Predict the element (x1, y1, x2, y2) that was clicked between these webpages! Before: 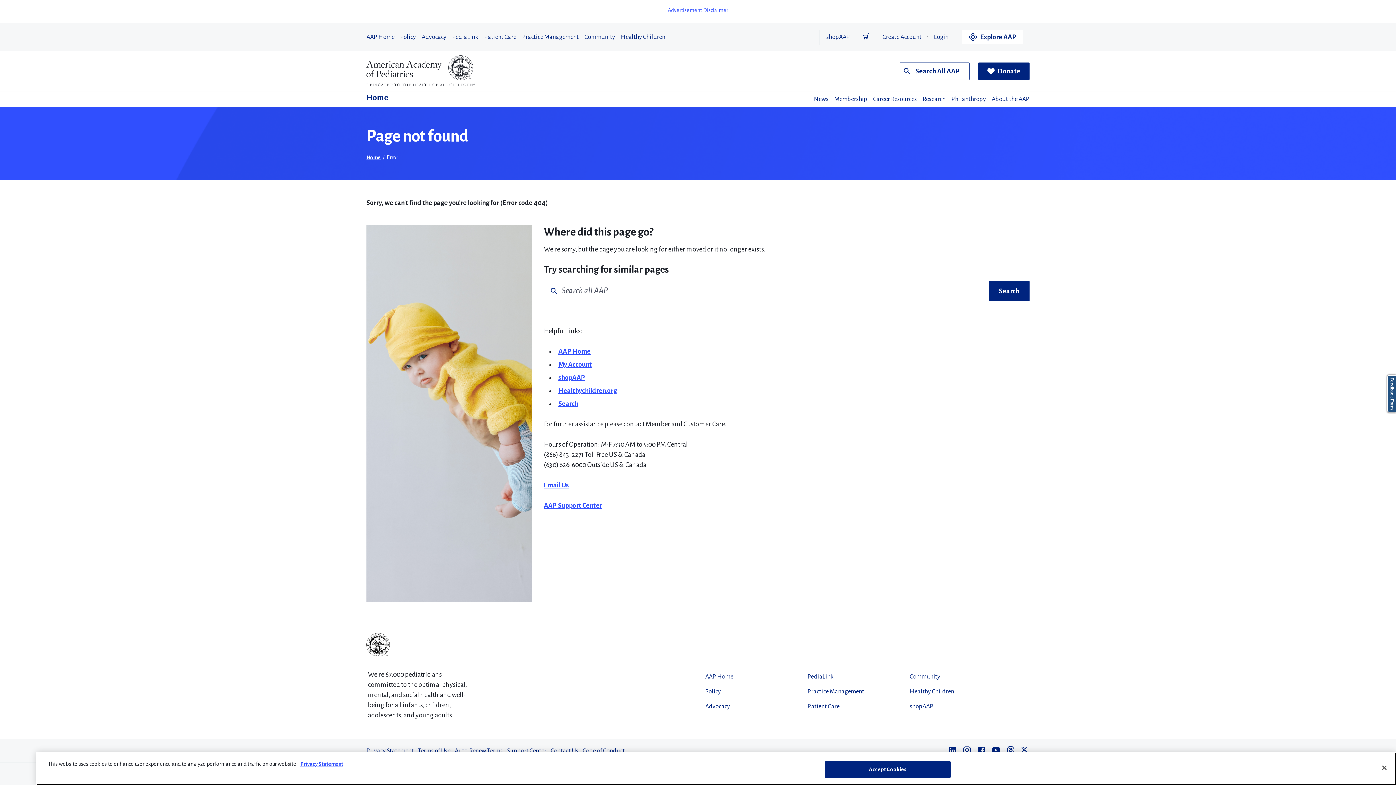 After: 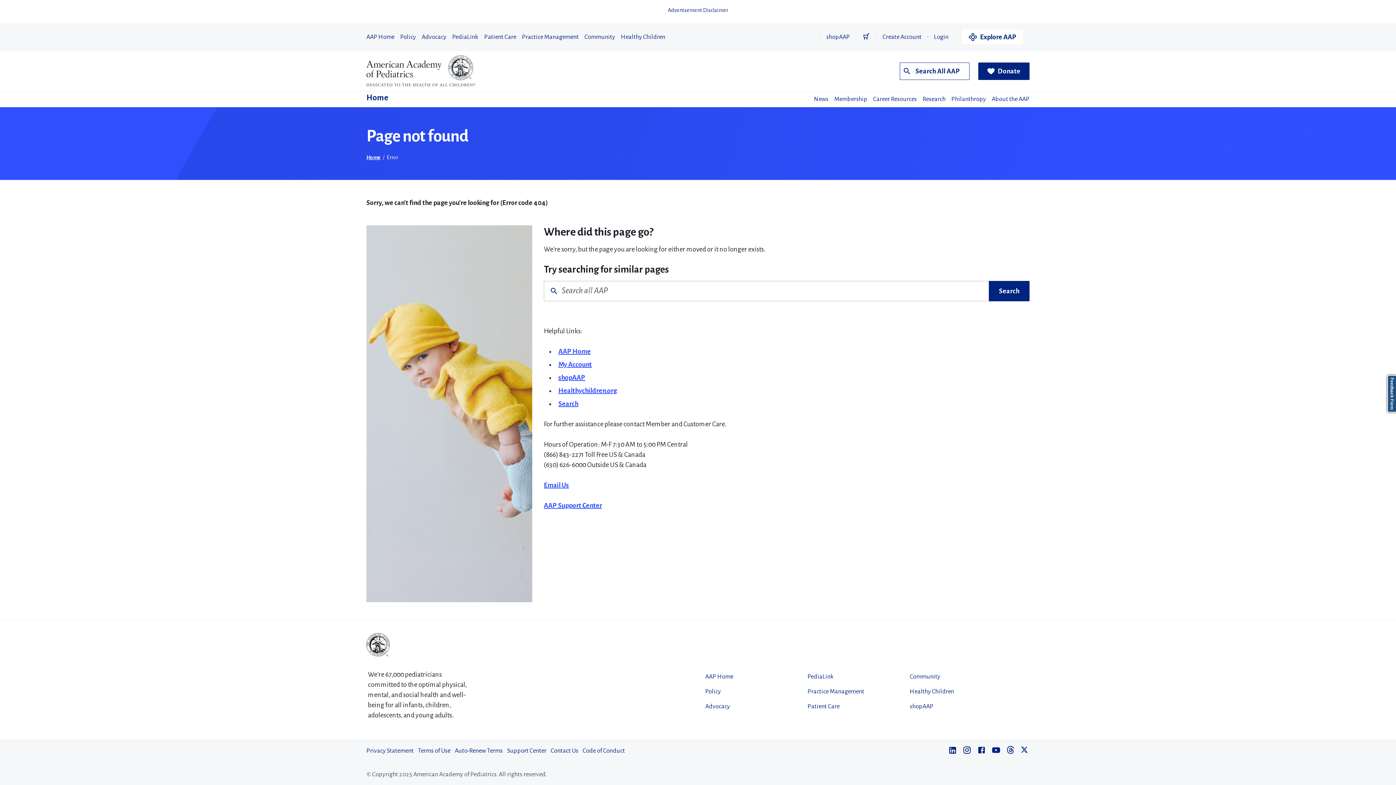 Action: label: Advertisement Disclaimer bbox: (668, 5, 728, 14)